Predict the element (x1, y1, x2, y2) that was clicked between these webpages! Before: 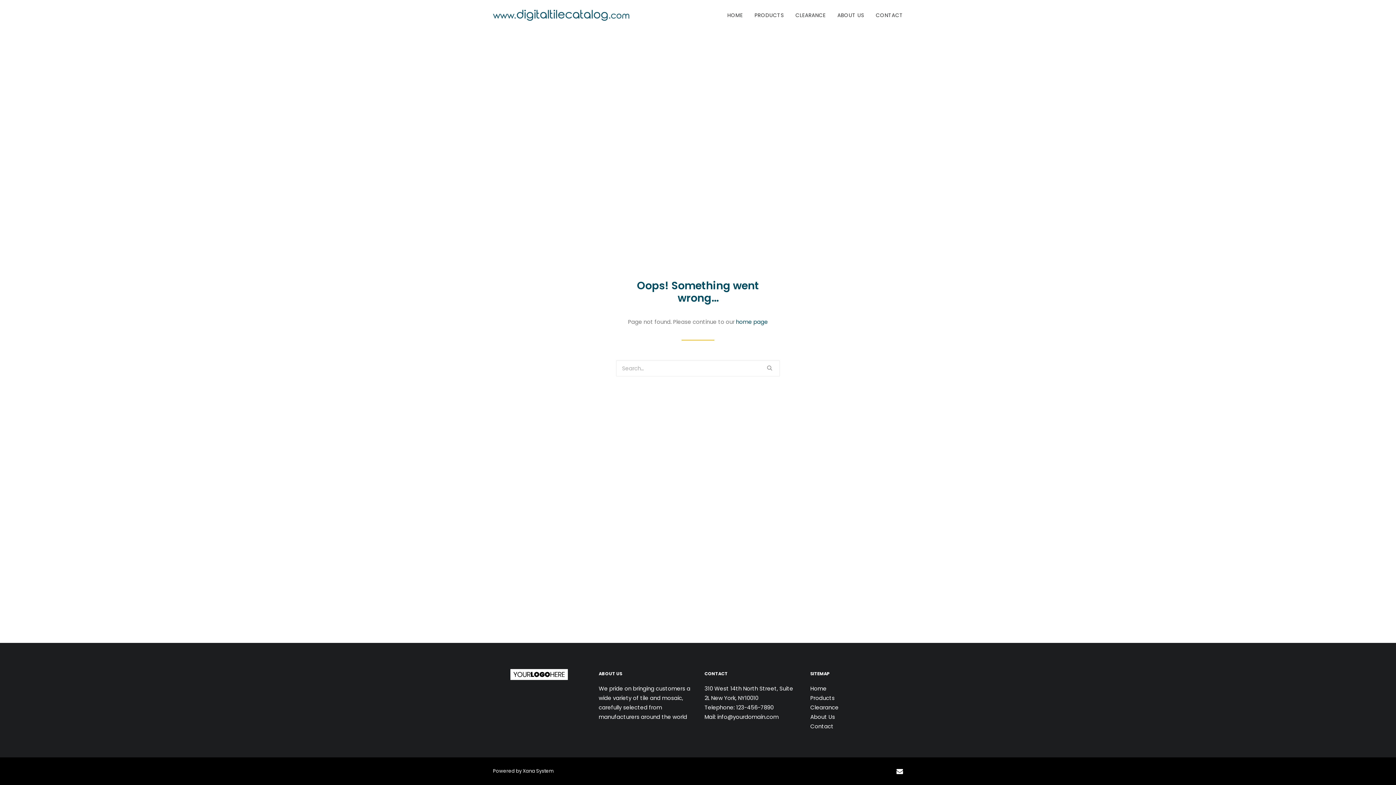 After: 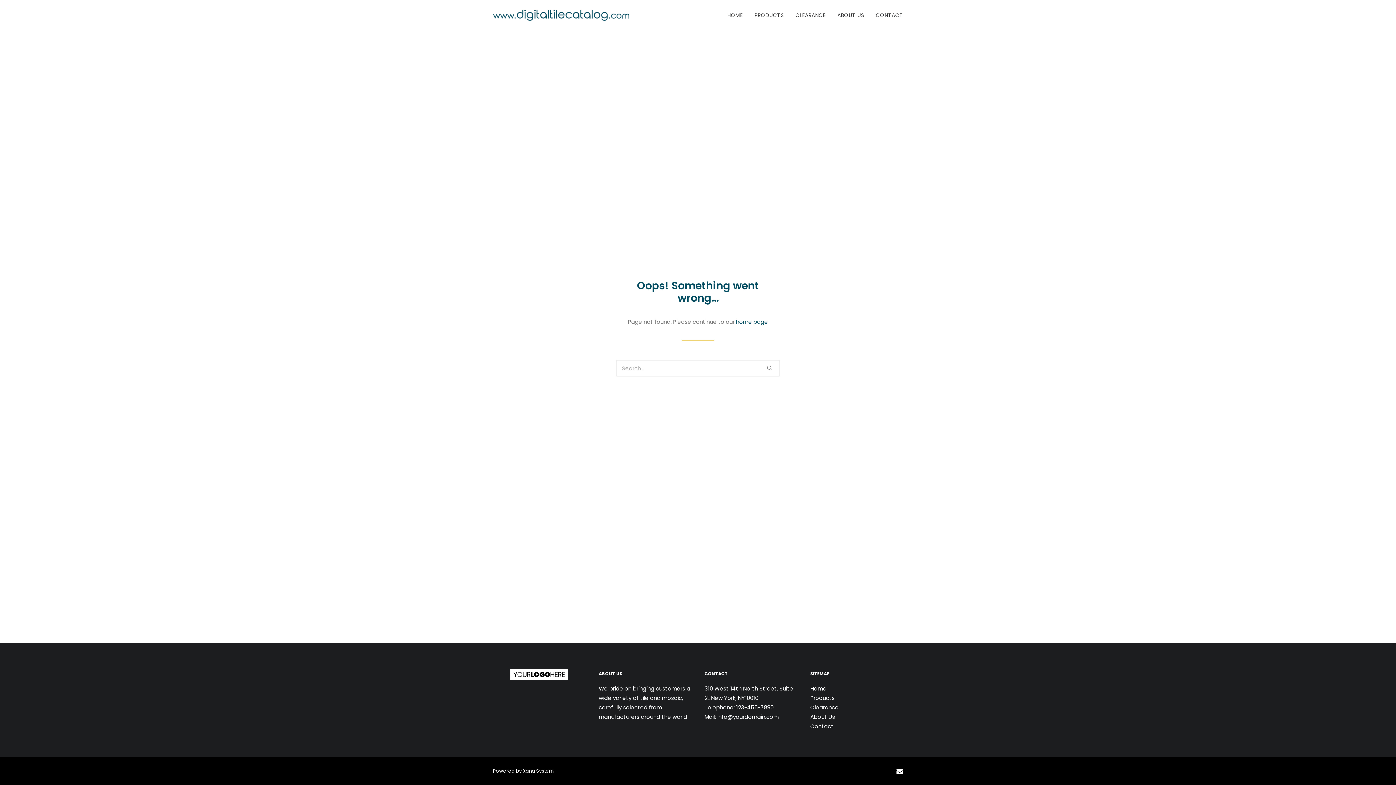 Action: label: ABOUT US bbox: (832, 0, 869, 30)